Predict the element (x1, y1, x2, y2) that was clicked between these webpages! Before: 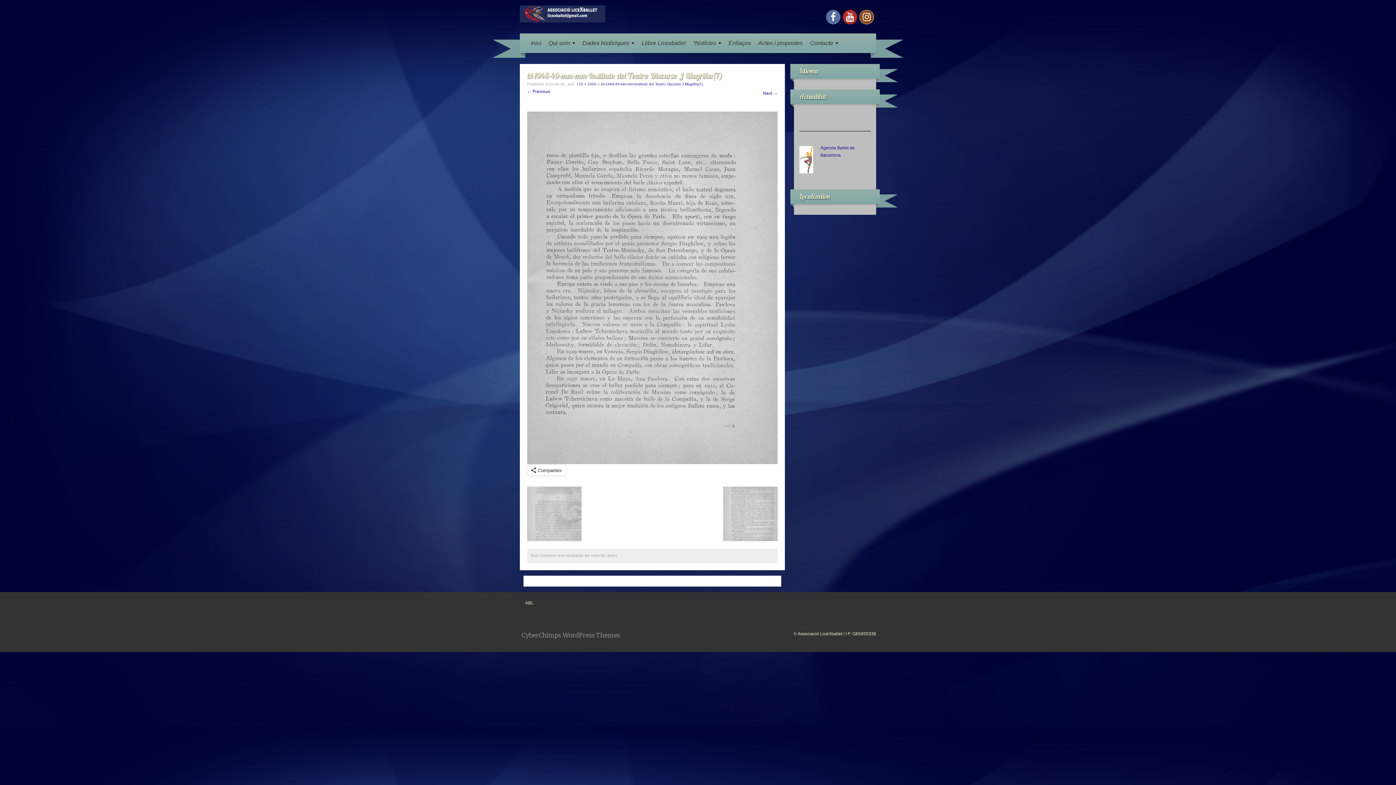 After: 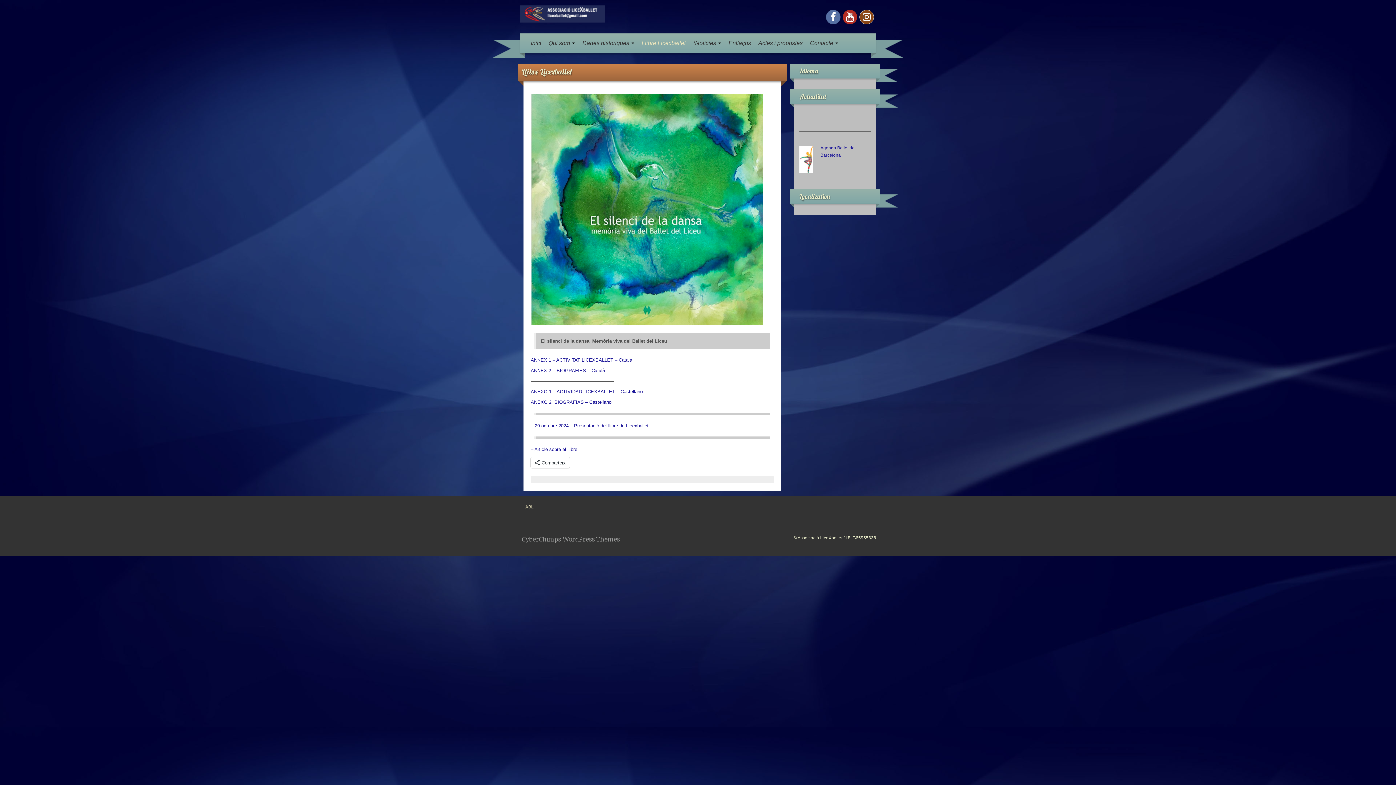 Action: label: Llibre Licexballet bbox: (638, 33, 689, 53)